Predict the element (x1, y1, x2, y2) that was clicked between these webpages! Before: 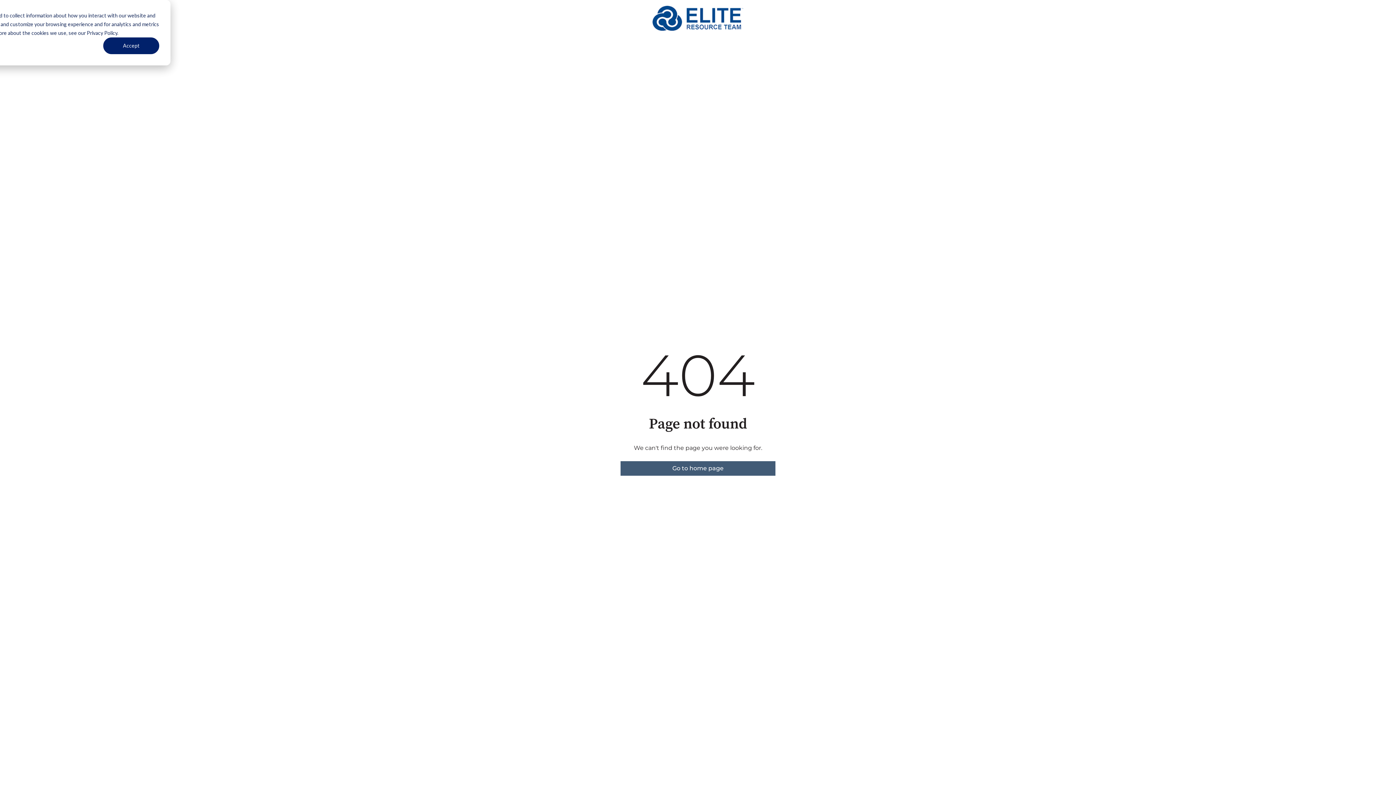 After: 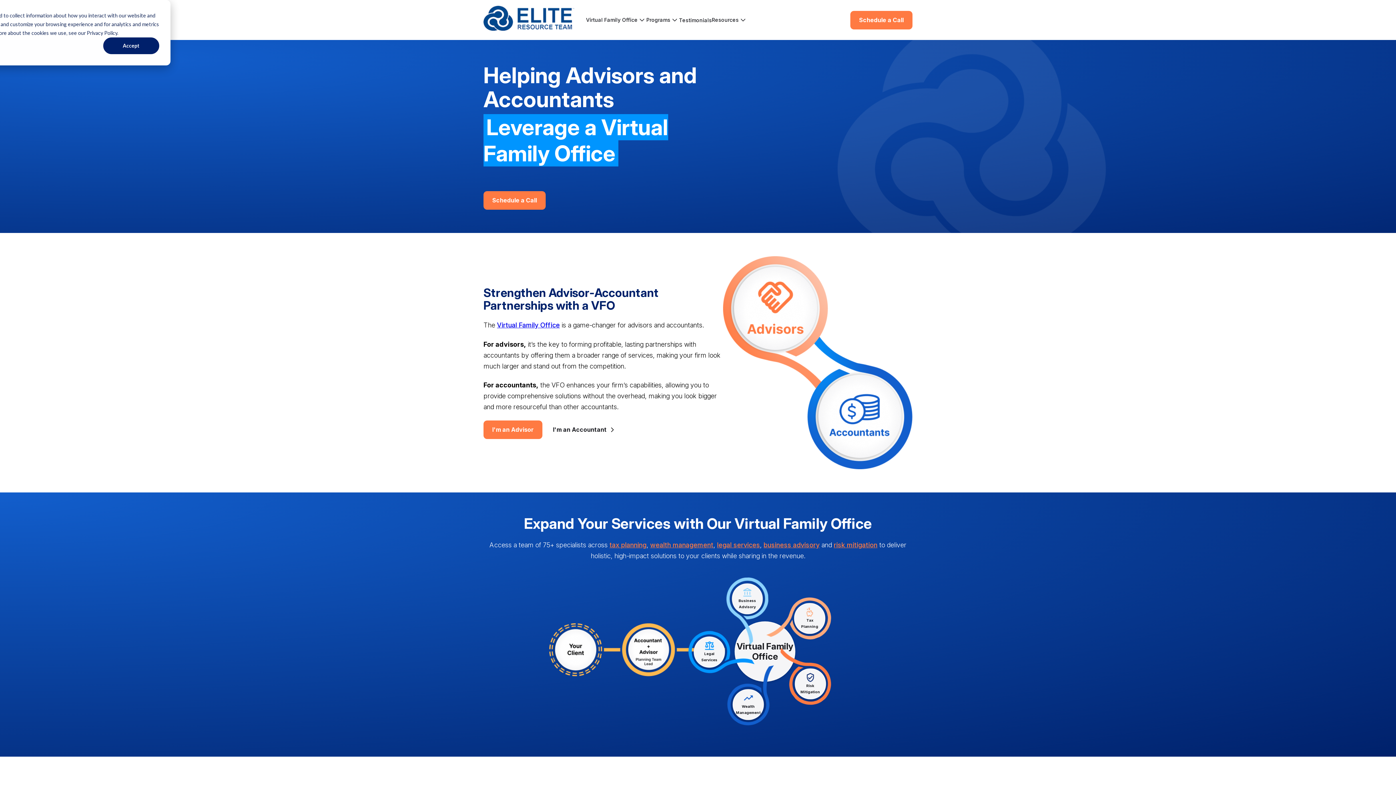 Action: label: Go to home page bbox: (620, 461, 775, 475)